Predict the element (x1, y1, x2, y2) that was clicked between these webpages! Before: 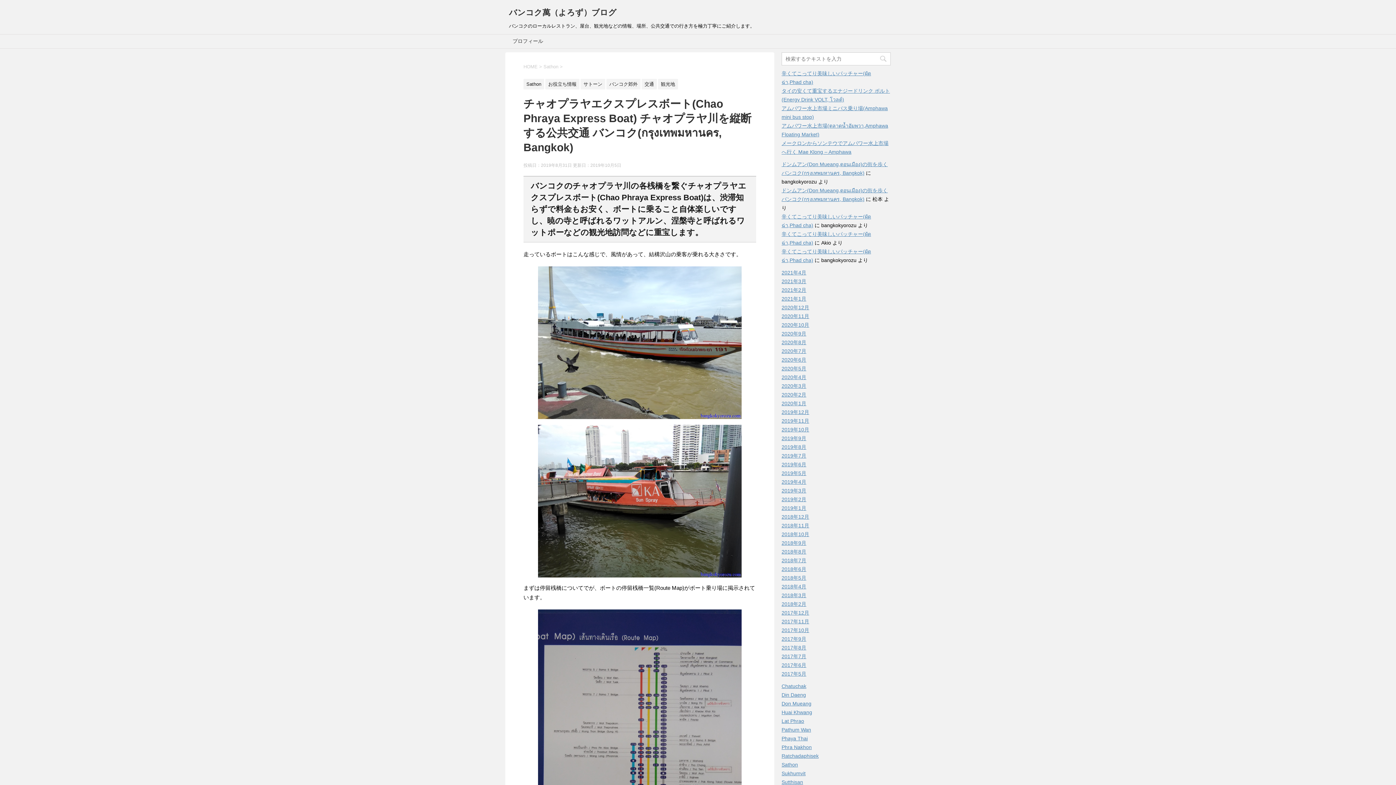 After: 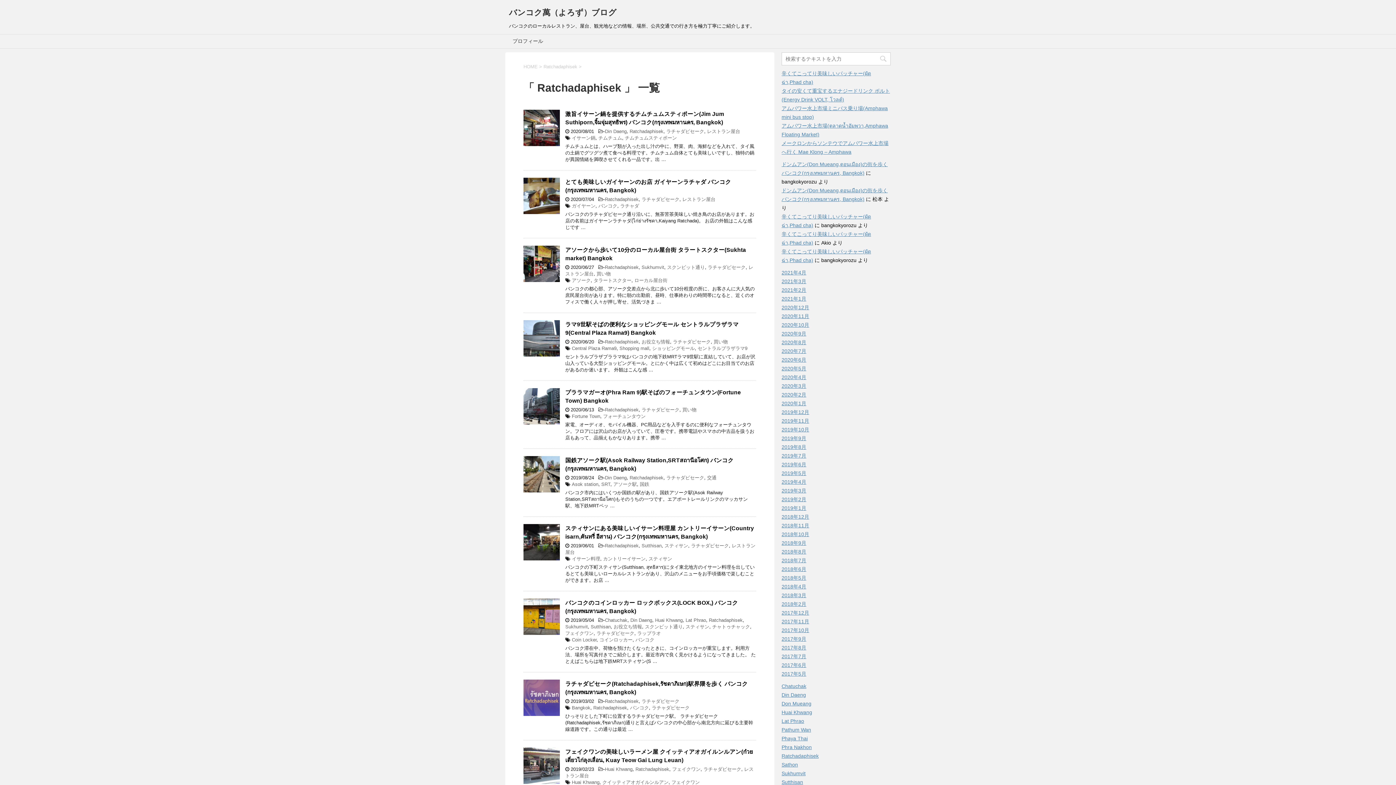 Action: label: Ratchadaphisek bbox: (781, 753, 818, 759)